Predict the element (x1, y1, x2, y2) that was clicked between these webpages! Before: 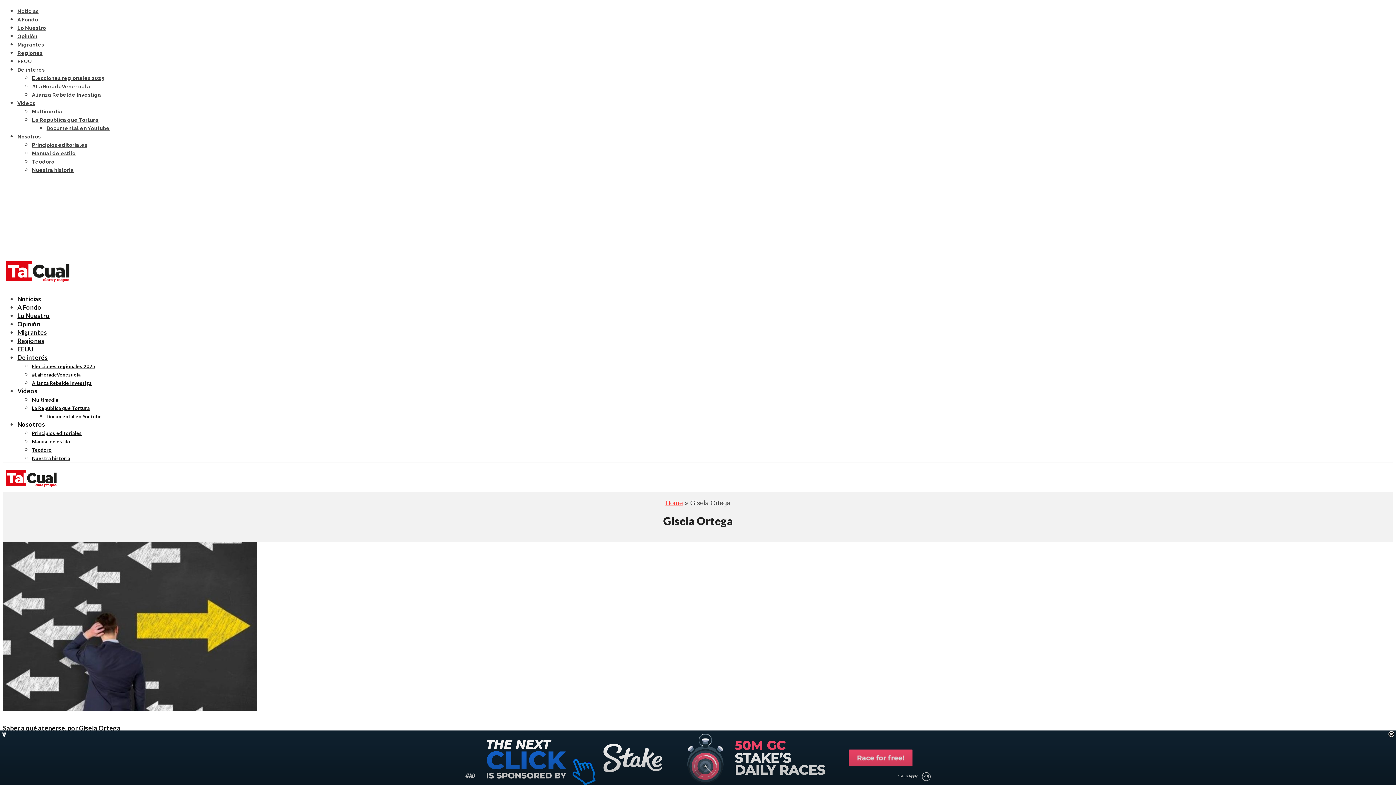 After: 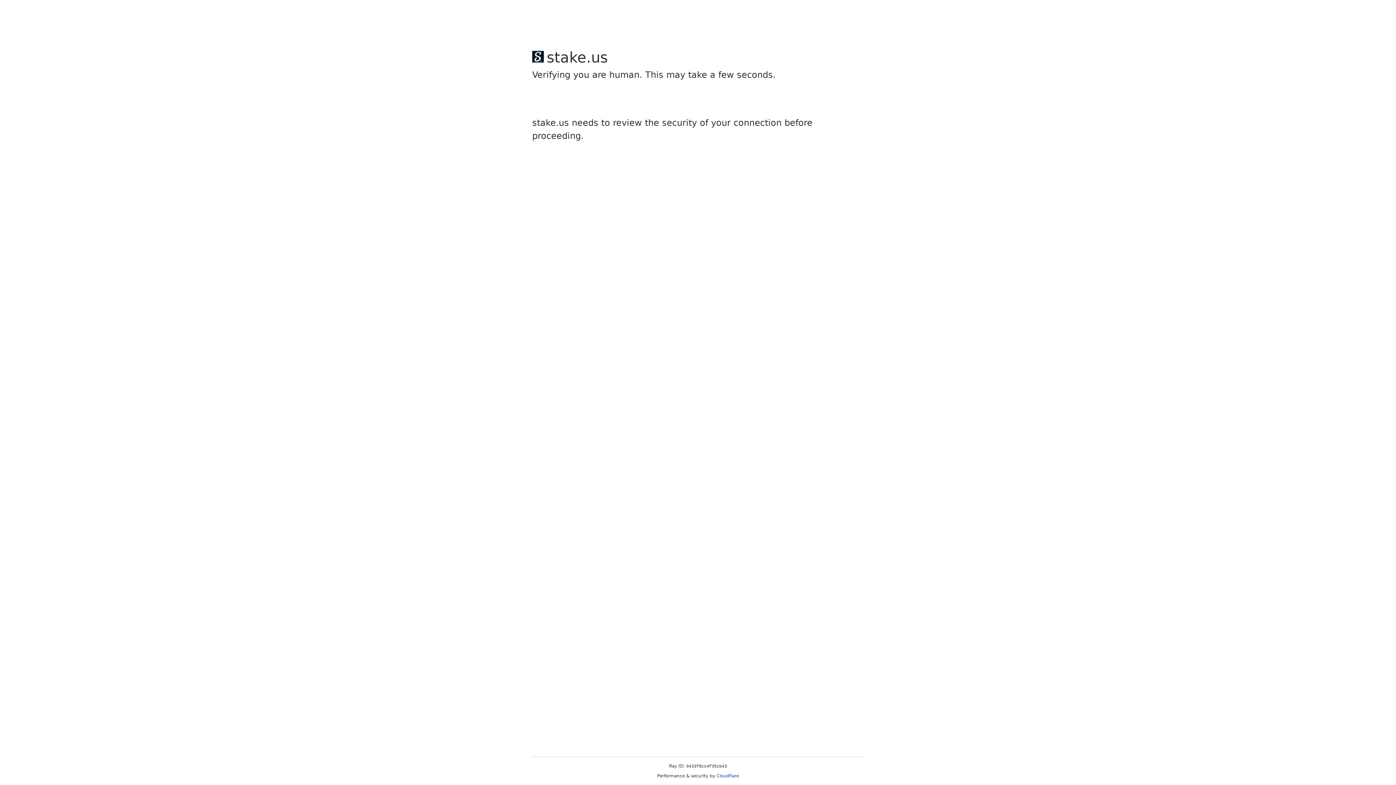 Action: label: Principios editoriales bbox: (32, 142, 87, 148)